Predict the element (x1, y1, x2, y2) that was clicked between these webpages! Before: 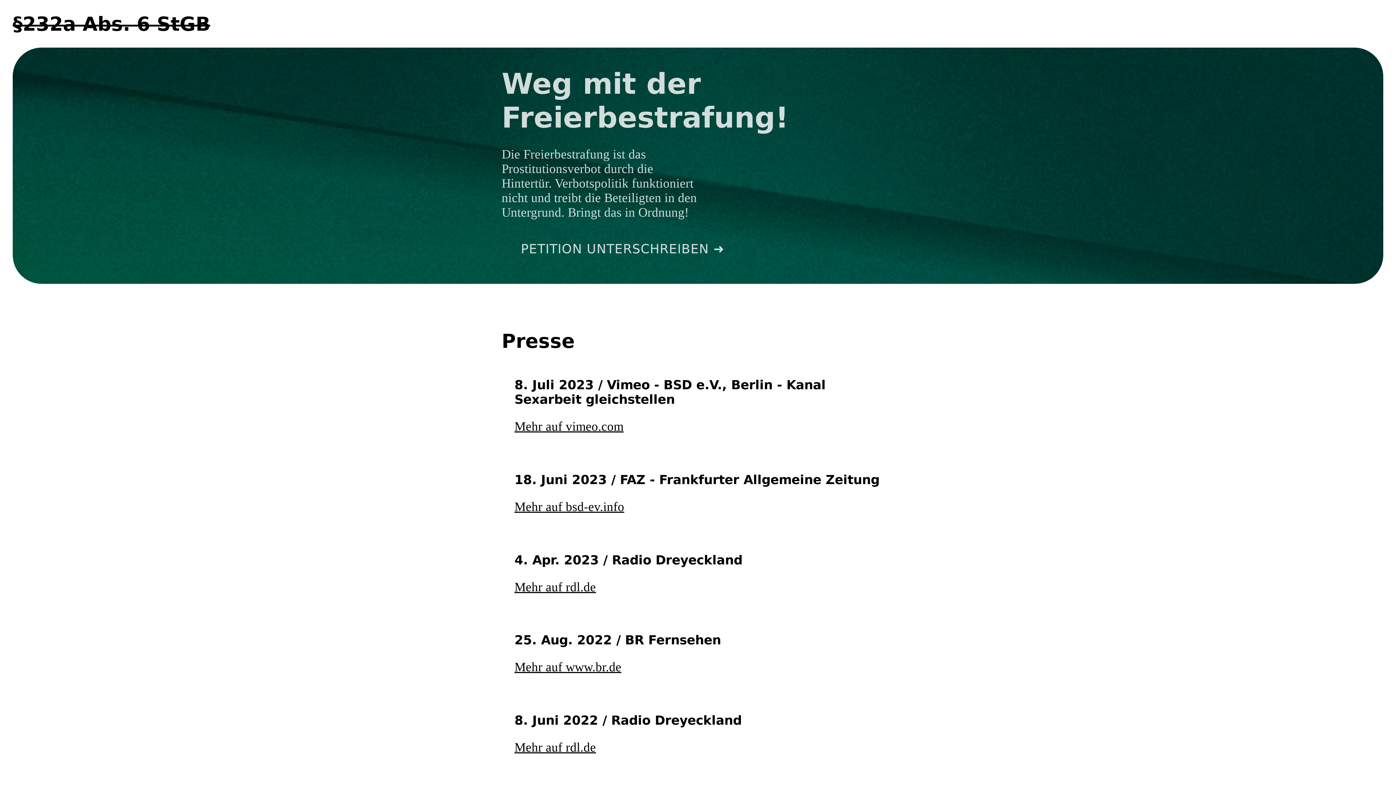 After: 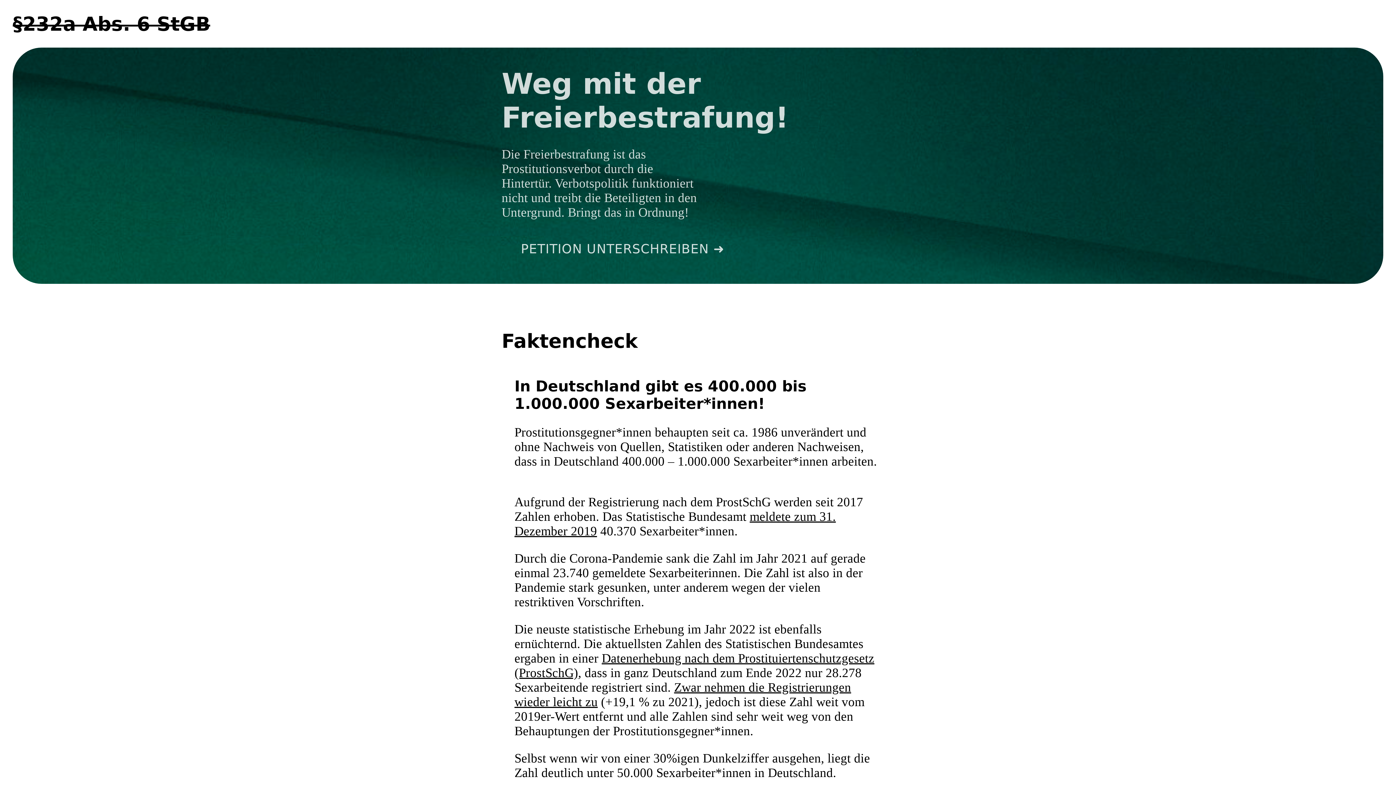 Action: bbox: (63, 296, 89, 304)